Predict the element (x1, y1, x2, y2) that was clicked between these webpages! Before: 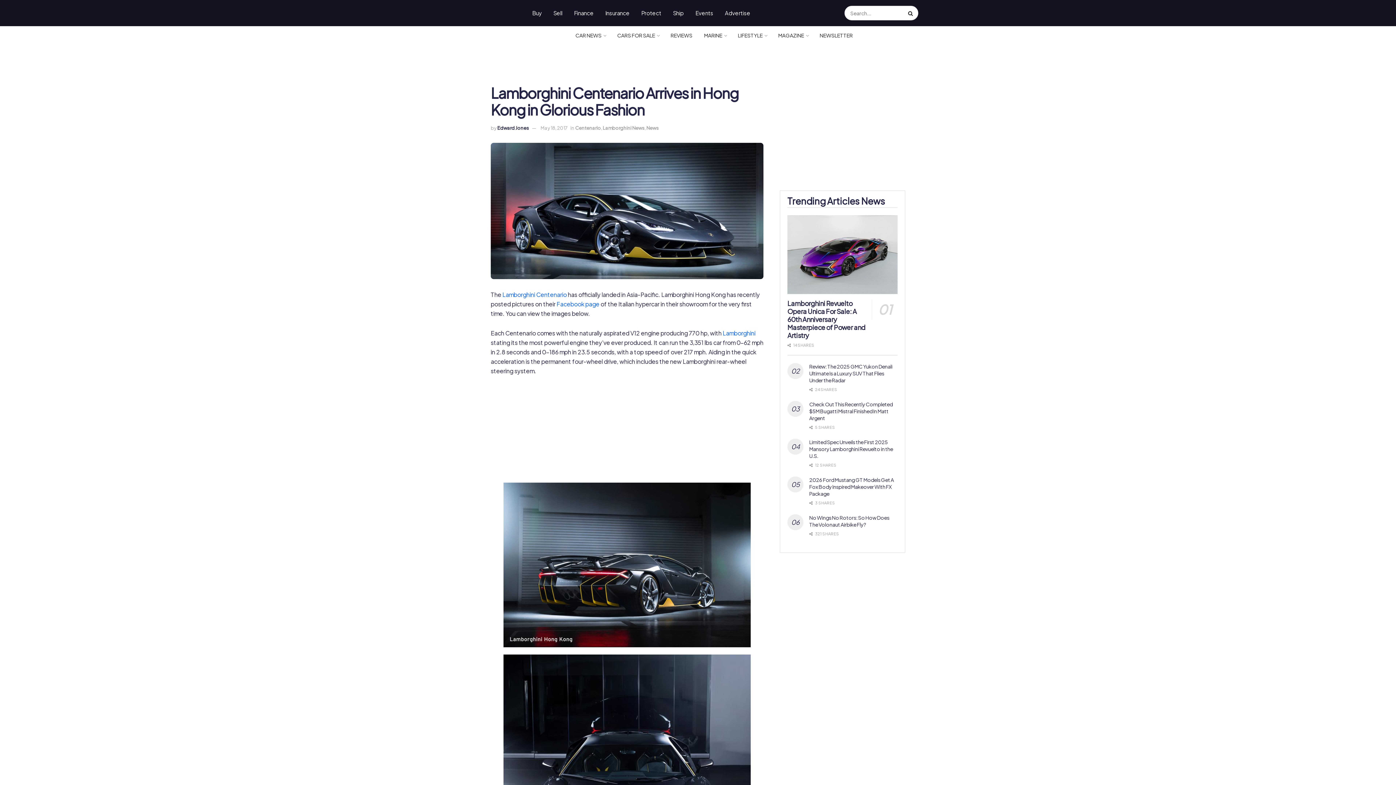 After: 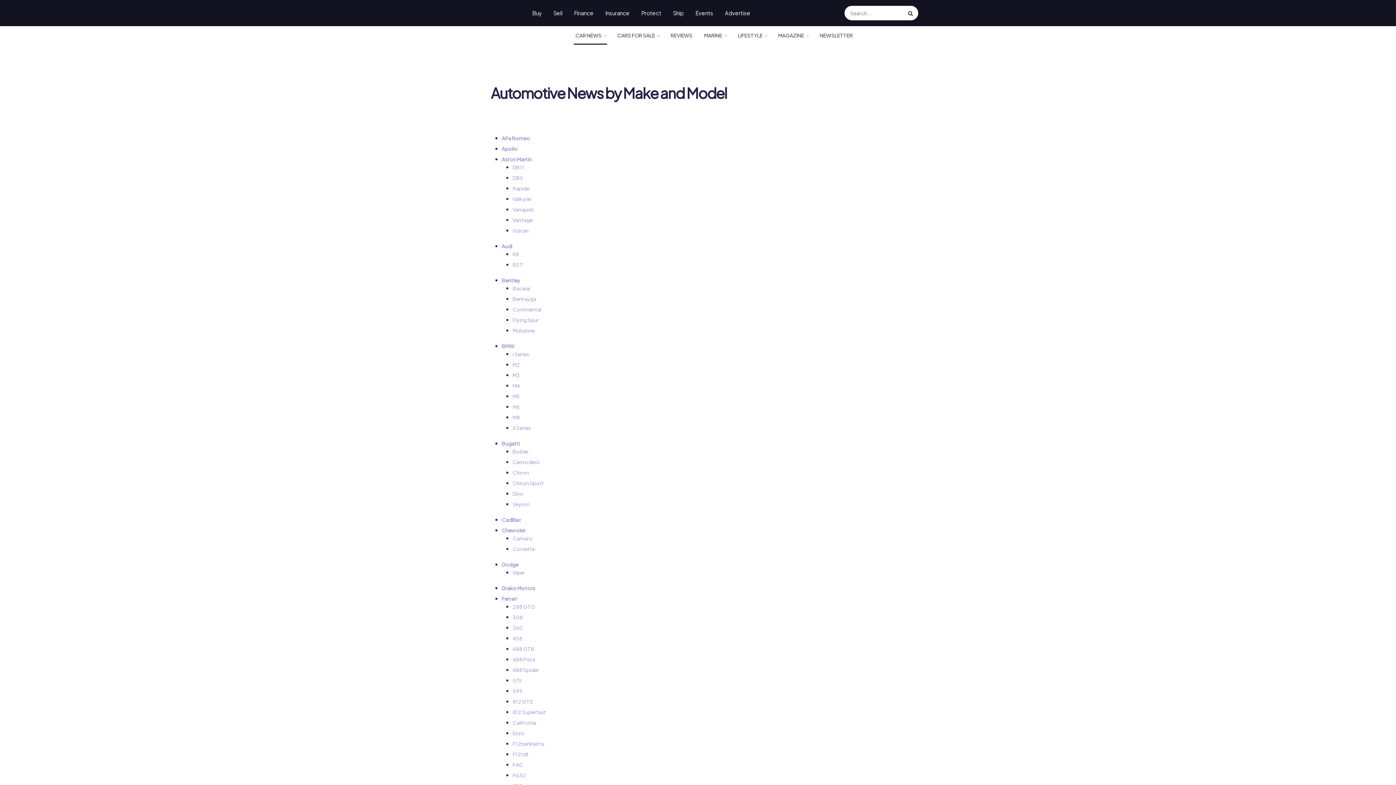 Action: label: CAR NEWS bbox: (569, 26, 611, 44)